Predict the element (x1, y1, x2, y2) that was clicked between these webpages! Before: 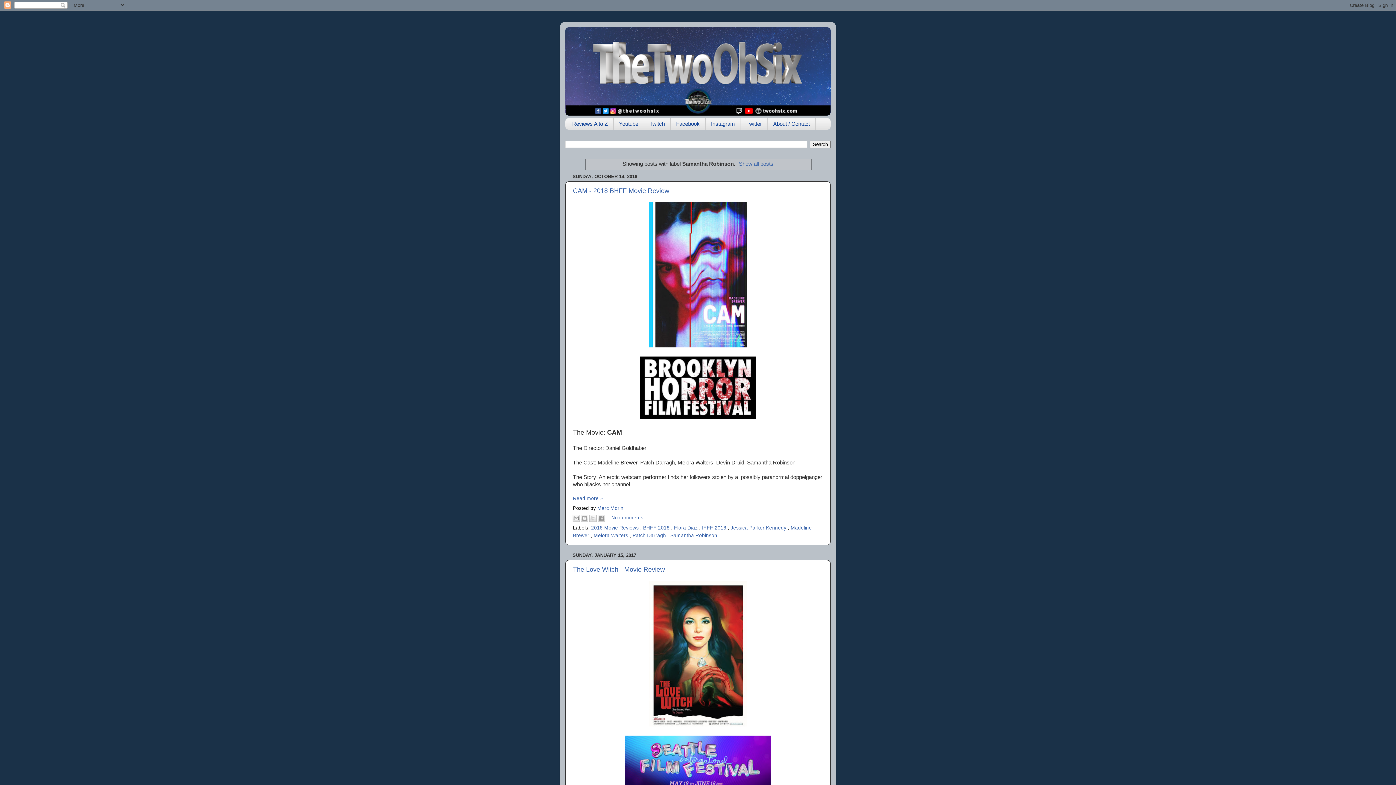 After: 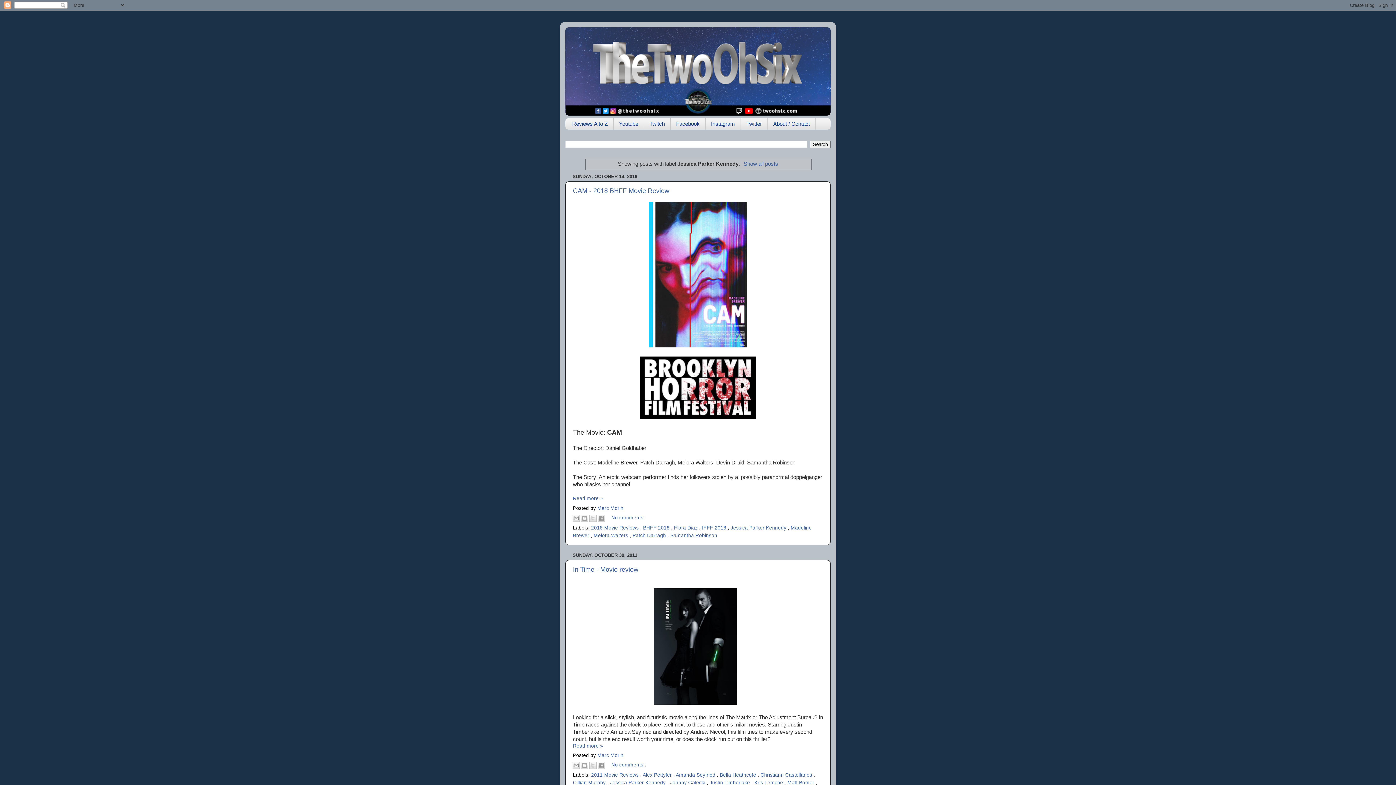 Action: bbox: (730, 525, 788, 530) label: Jessica Parker Kennedy 